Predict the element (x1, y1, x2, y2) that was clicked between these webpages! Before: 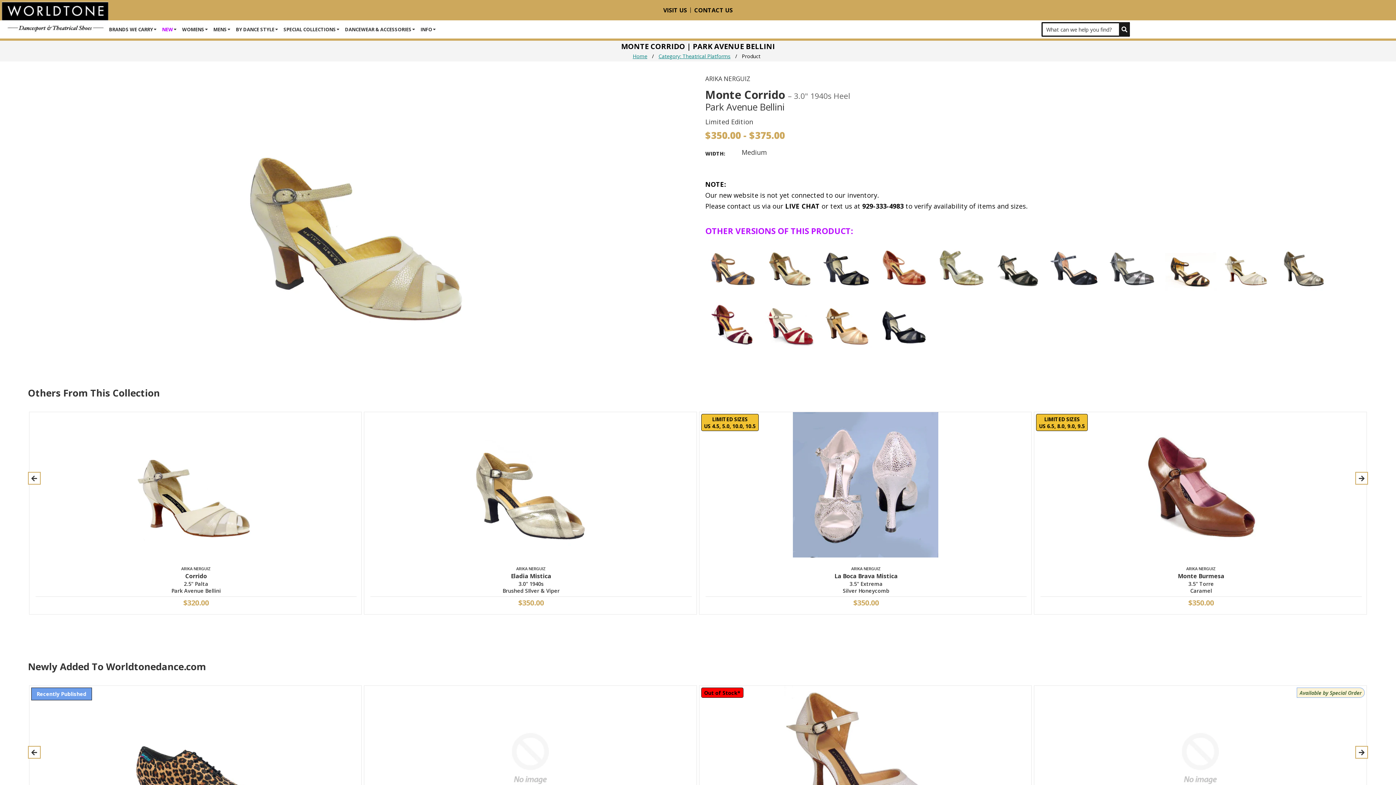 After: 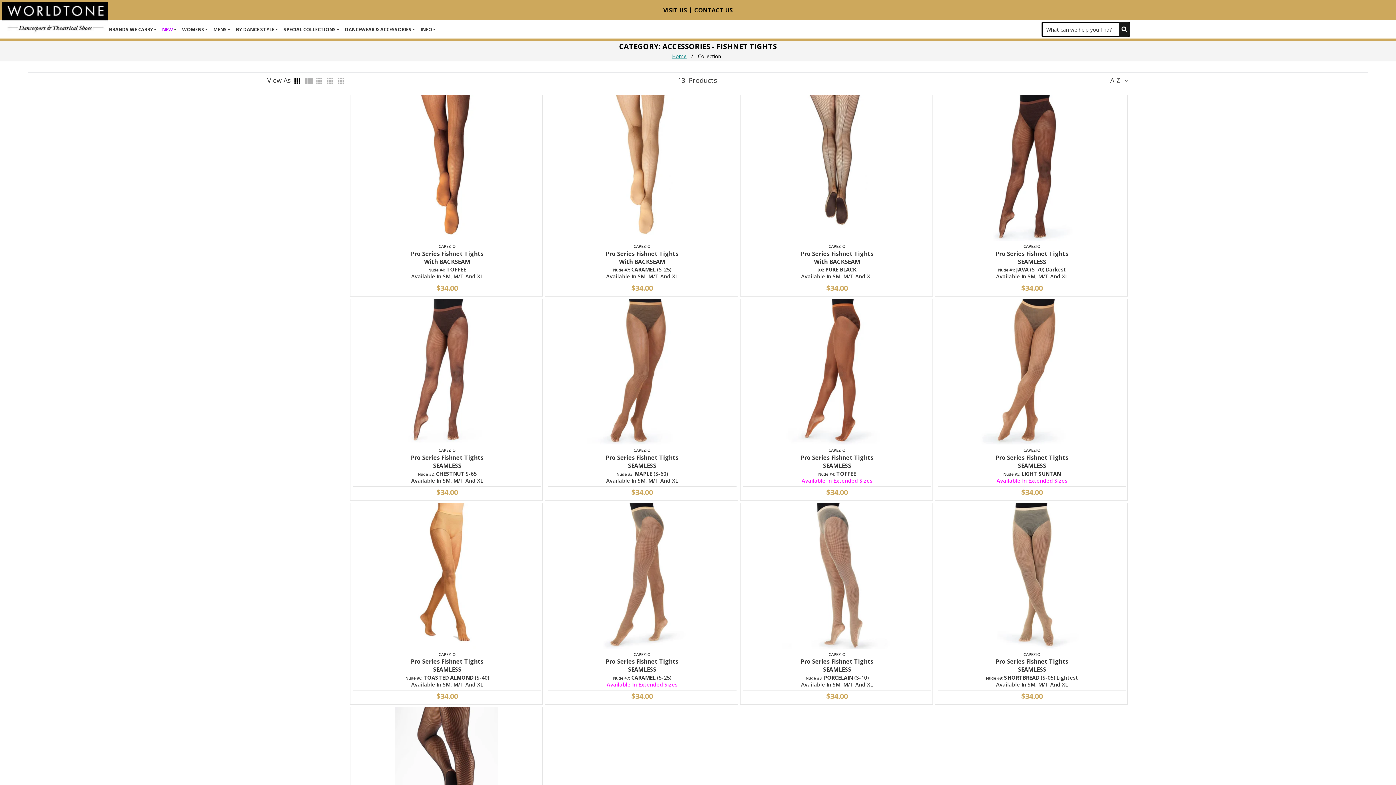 Action: label: DANCEWEAR & ACCESSORIES bbox: (341, 20, 415, 38)